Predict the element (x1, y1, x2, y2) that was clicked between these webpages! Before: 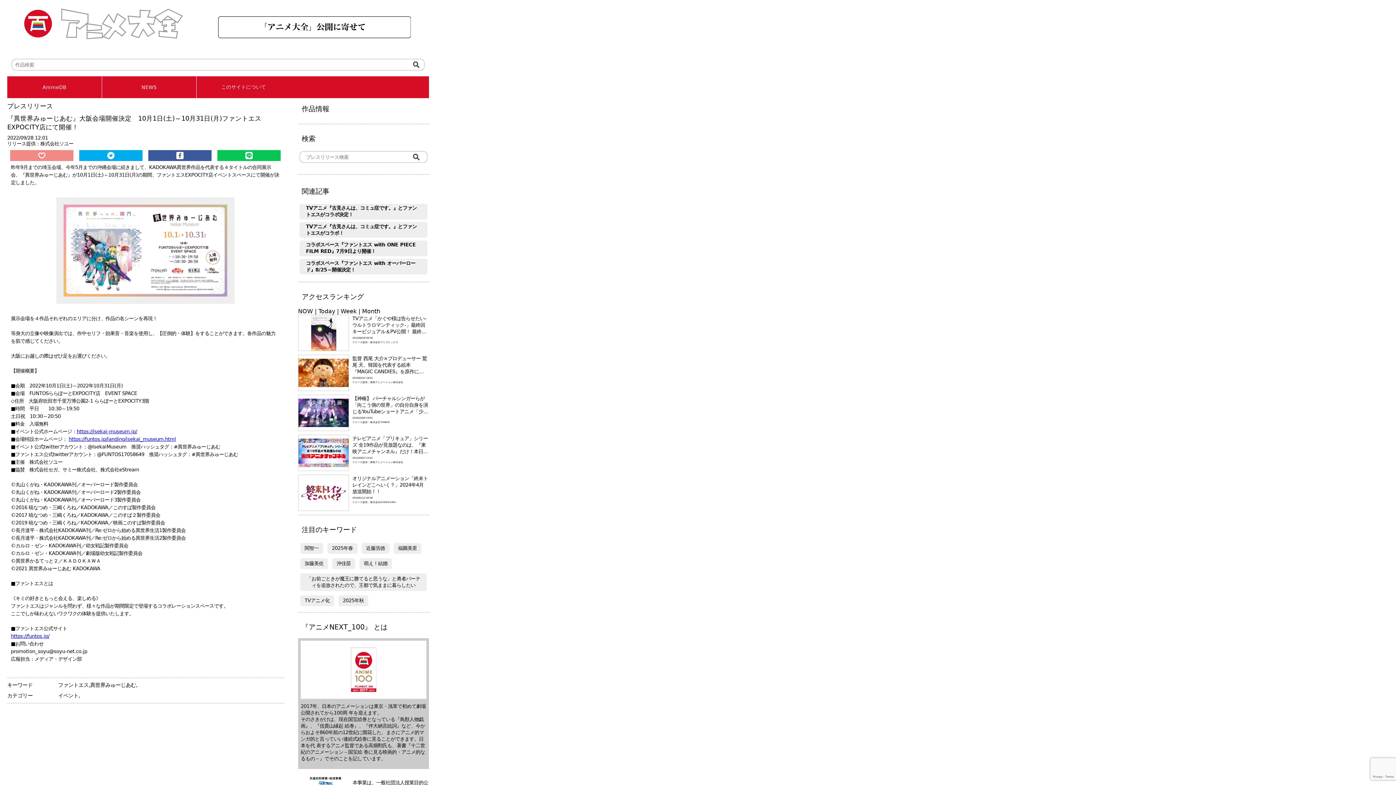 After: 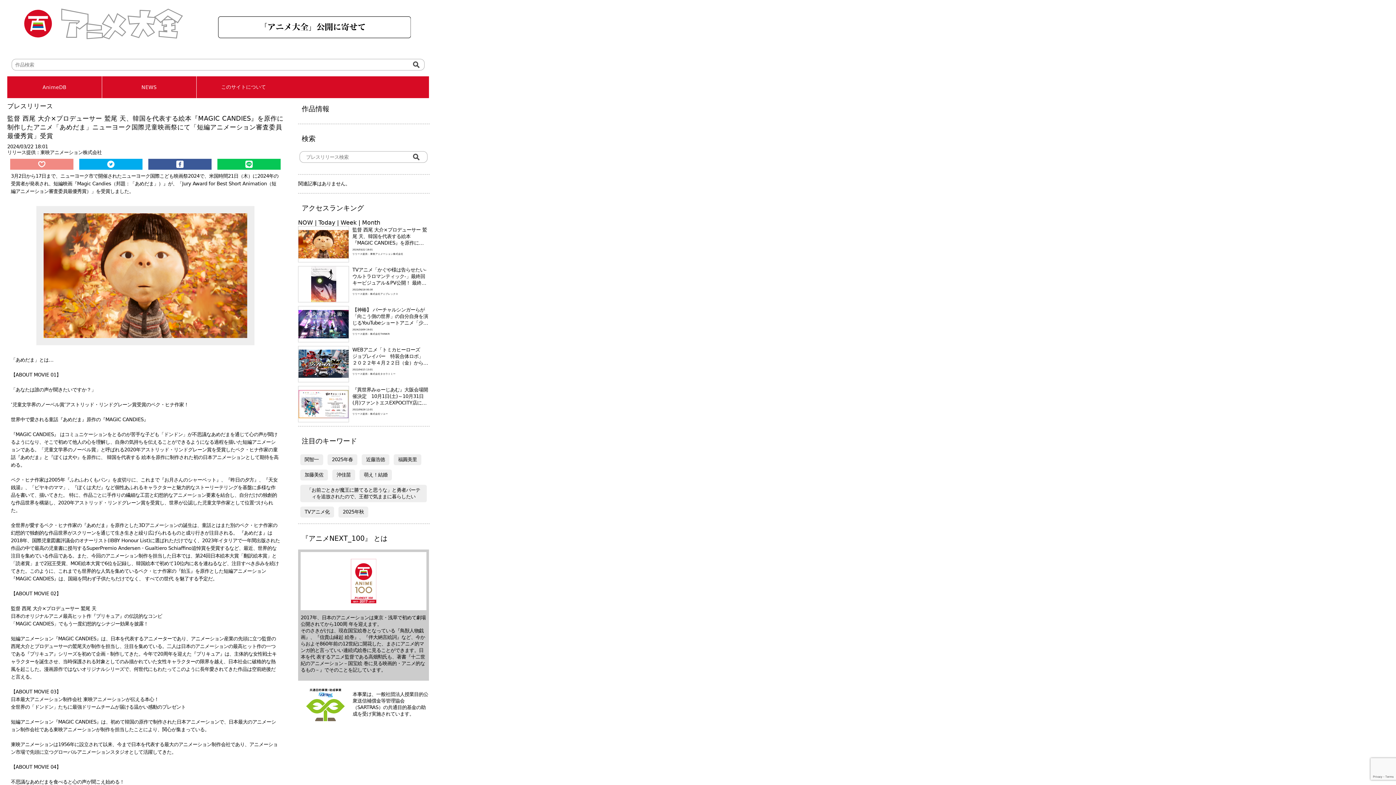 Action: label: 監督 西尾 大介×プロデューサー 鷲尾 天、韓国を代表する絵本『MAGIC CANDIES』を原作に制作したアニメ「あめだま」ニューヨーク国際児童映画祭にて「短編アニメーション審査委員最優秀賞」受賞
2024/03/22 18:01
リリース提供：東映アニメーション株式会社 bbox: (298, 354, 429, 391)